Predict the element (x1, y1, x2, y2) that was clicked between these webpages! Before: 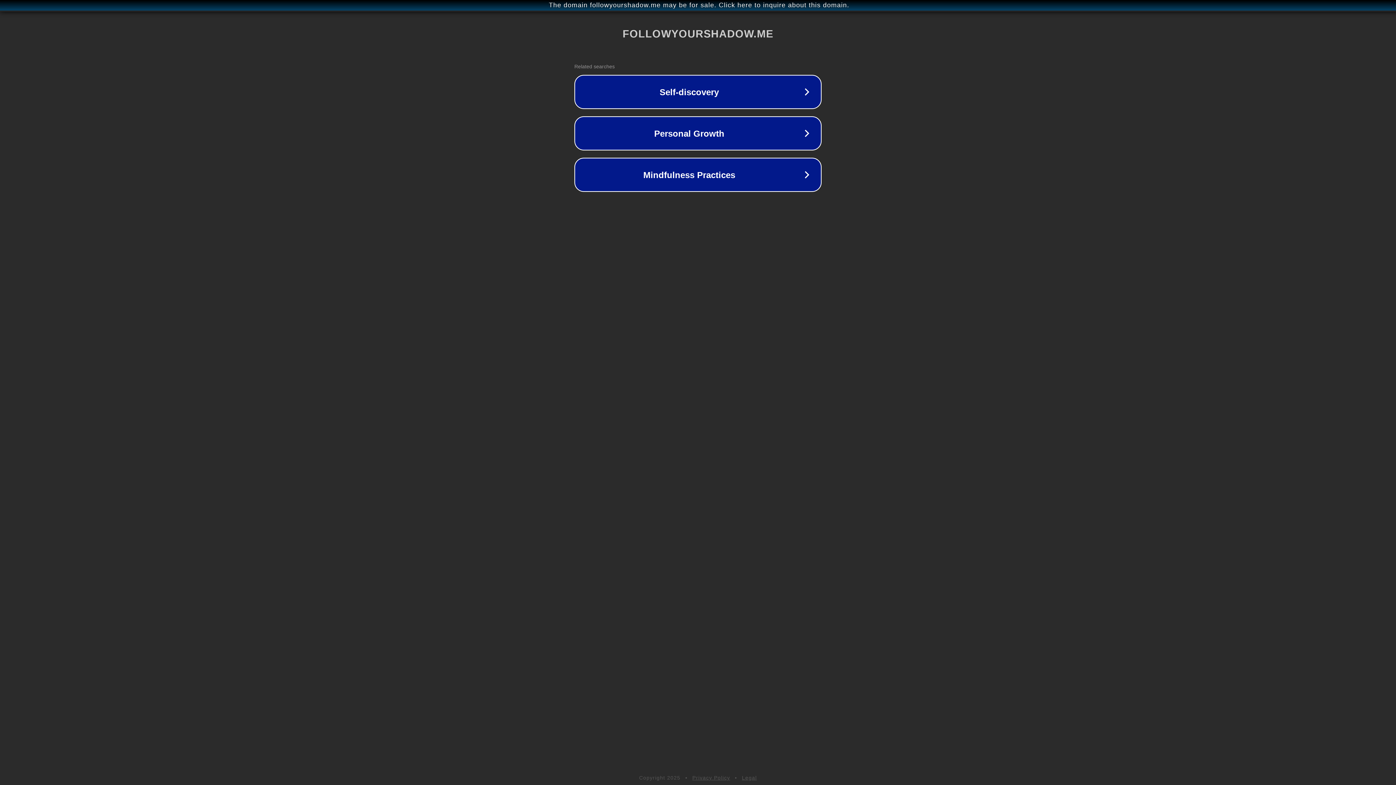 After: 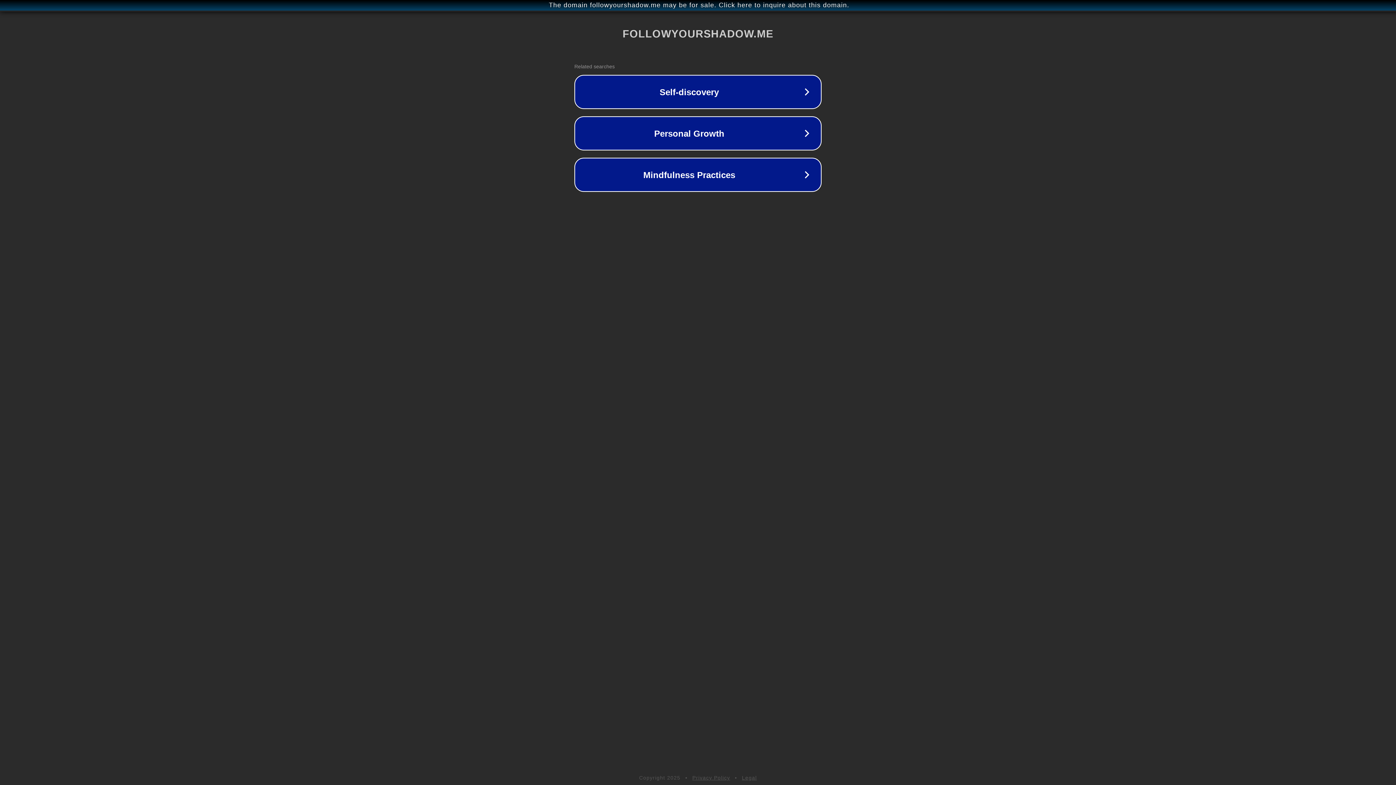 Action: label: Legal bbox: (742, 775, 757, 781)